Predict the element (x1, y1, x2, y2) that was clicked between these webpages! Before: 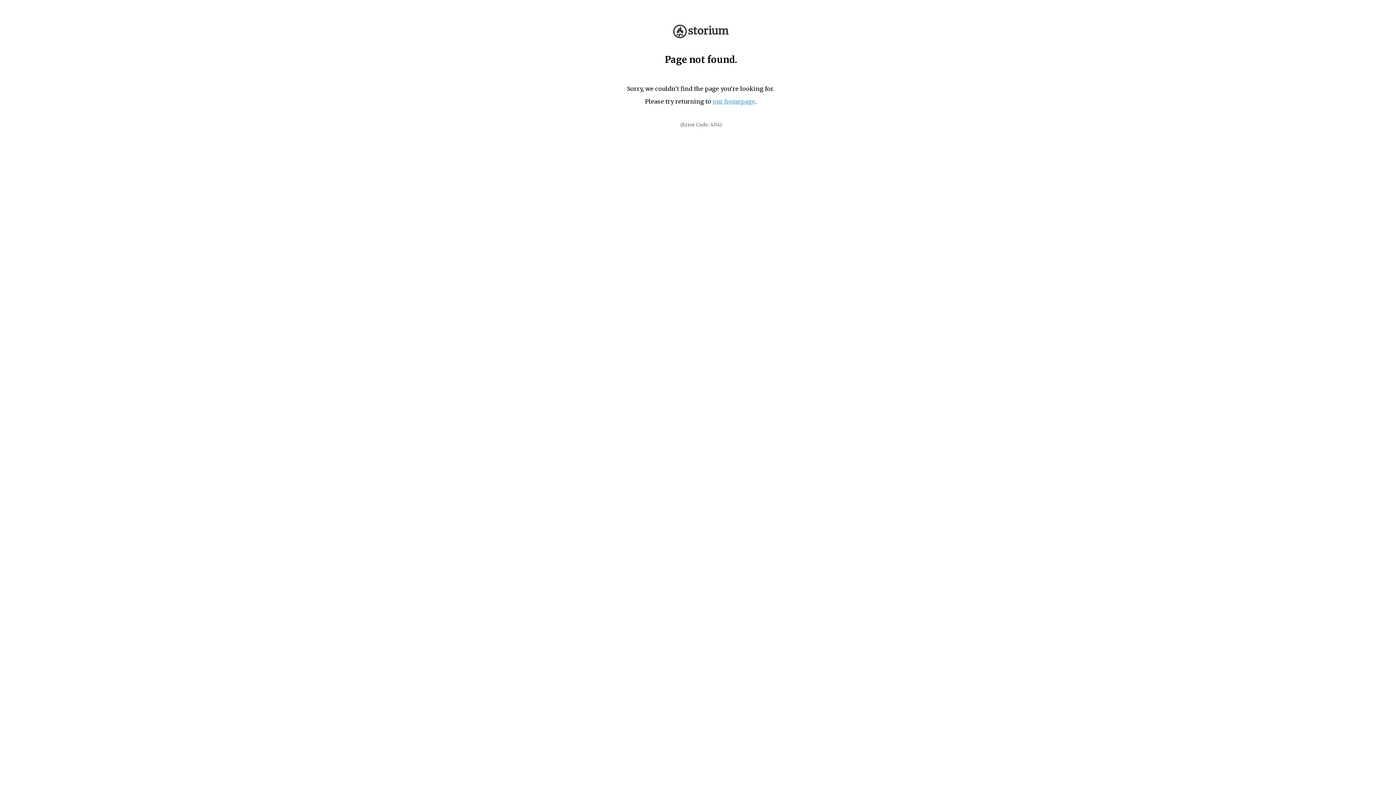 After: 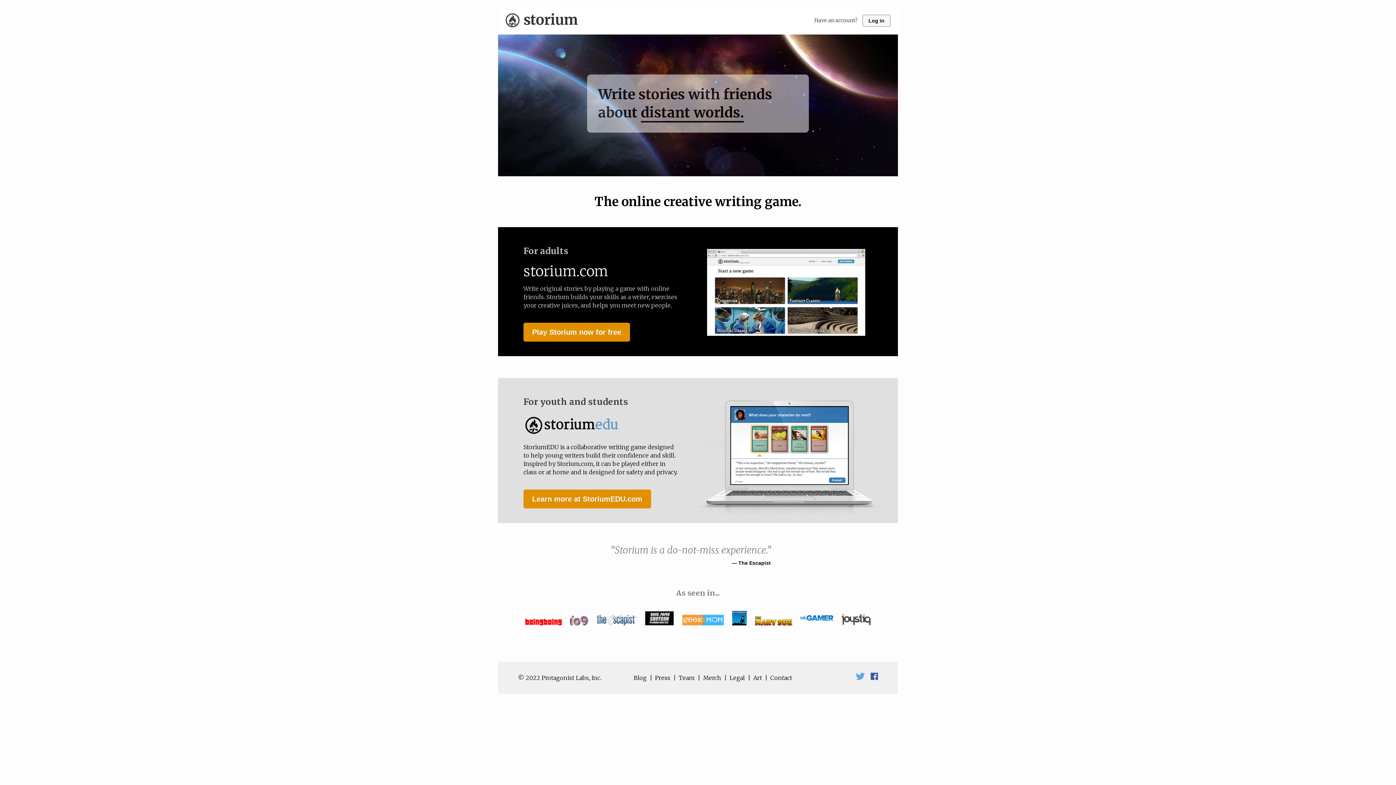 Action: label: our homepage bbox: (712, 97, 755, 105)